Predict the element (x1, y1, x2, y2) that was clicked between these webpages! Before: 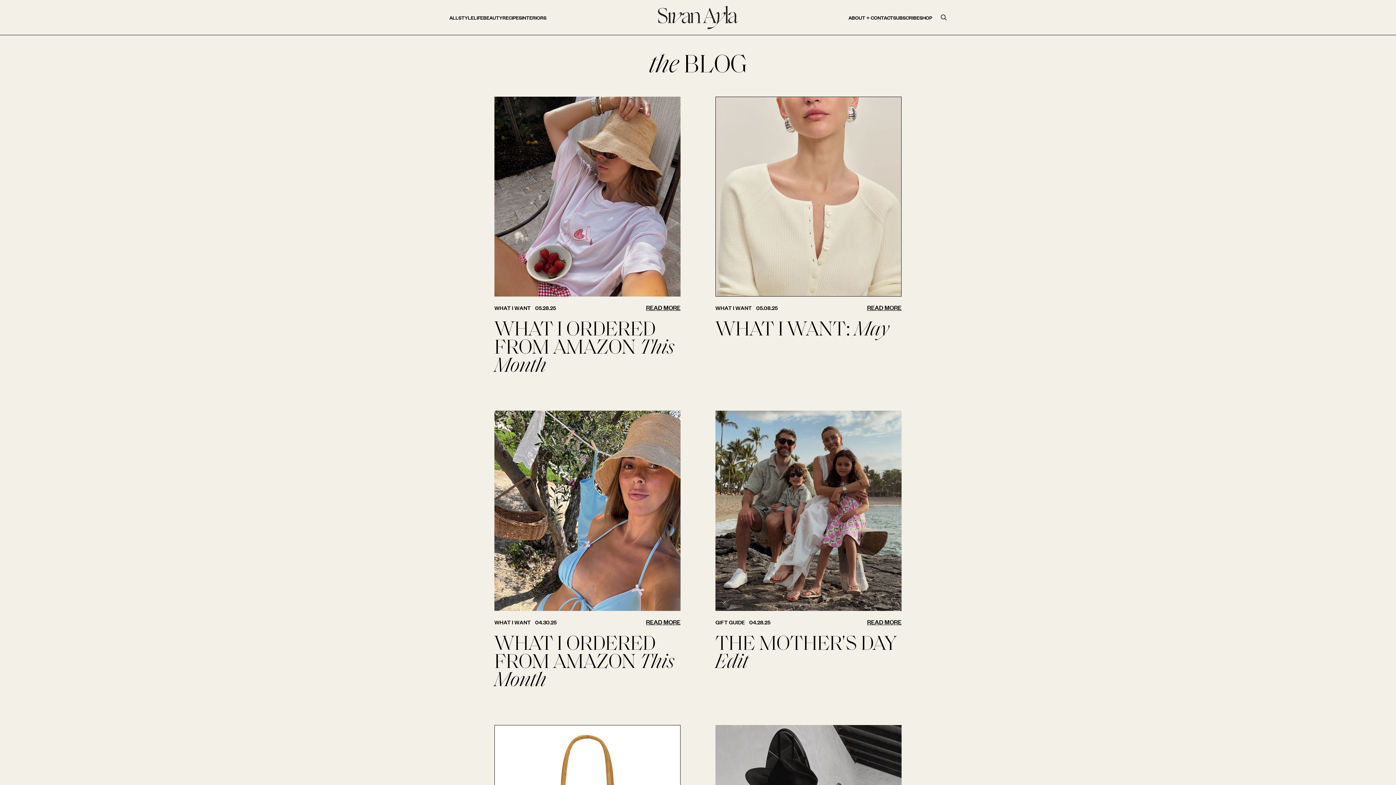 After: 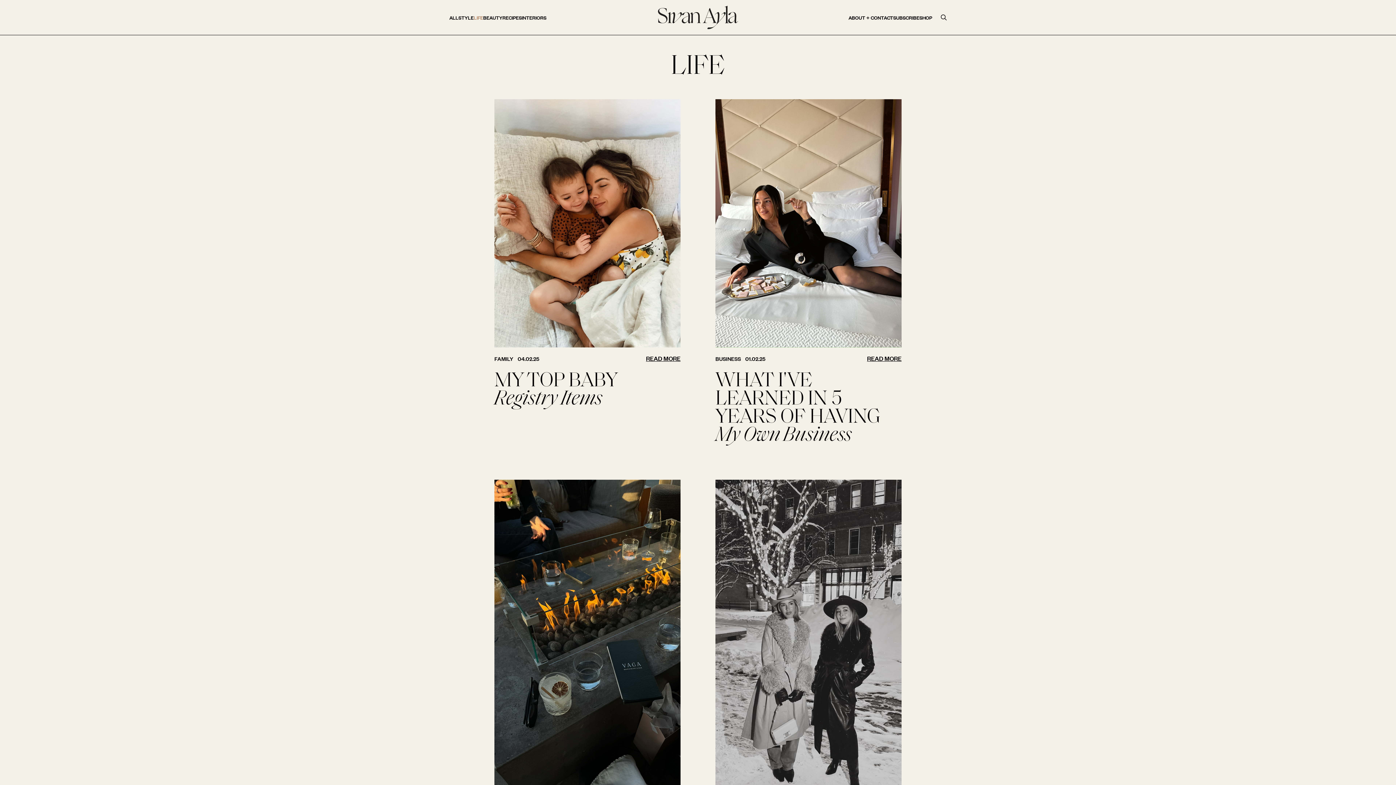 Action: label: LIFE bbox: (473, 13, 483, 21)